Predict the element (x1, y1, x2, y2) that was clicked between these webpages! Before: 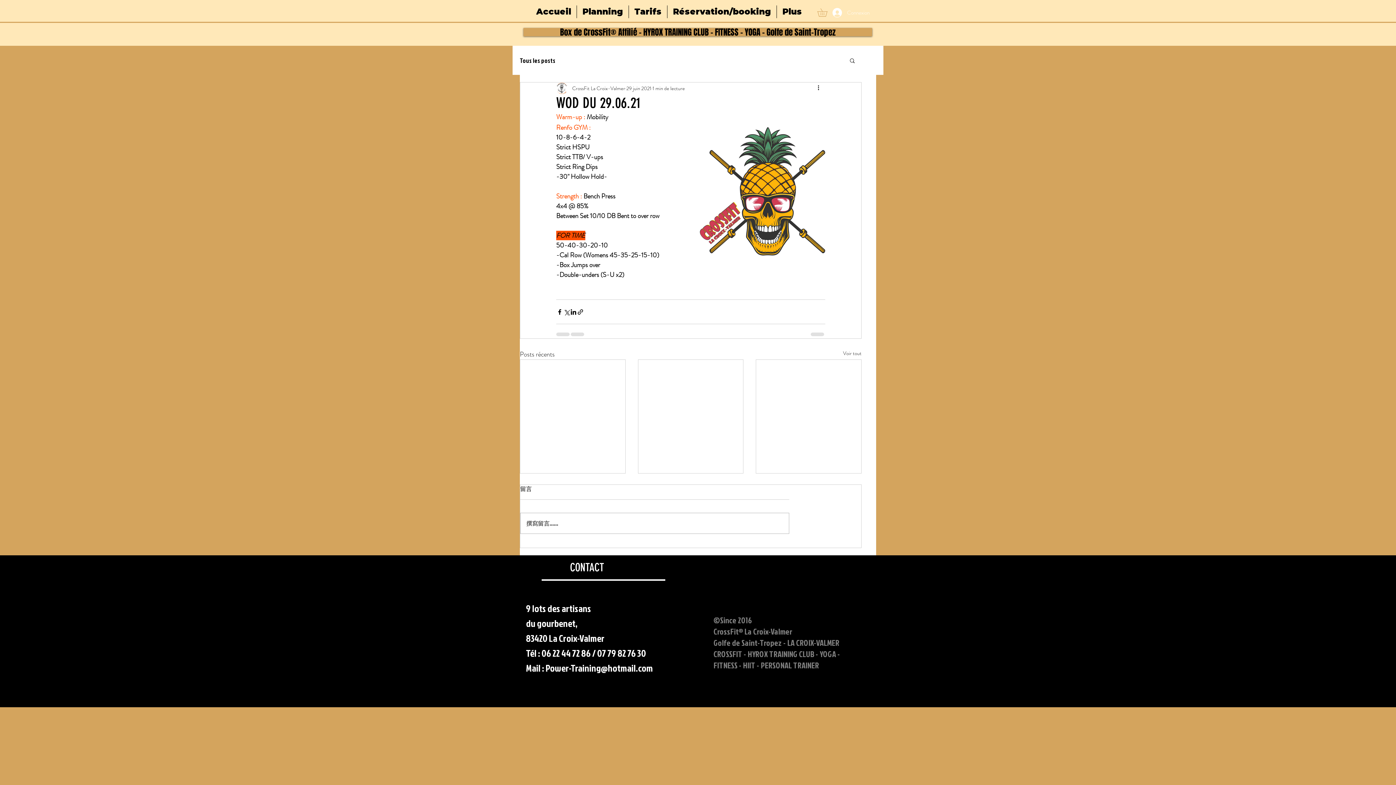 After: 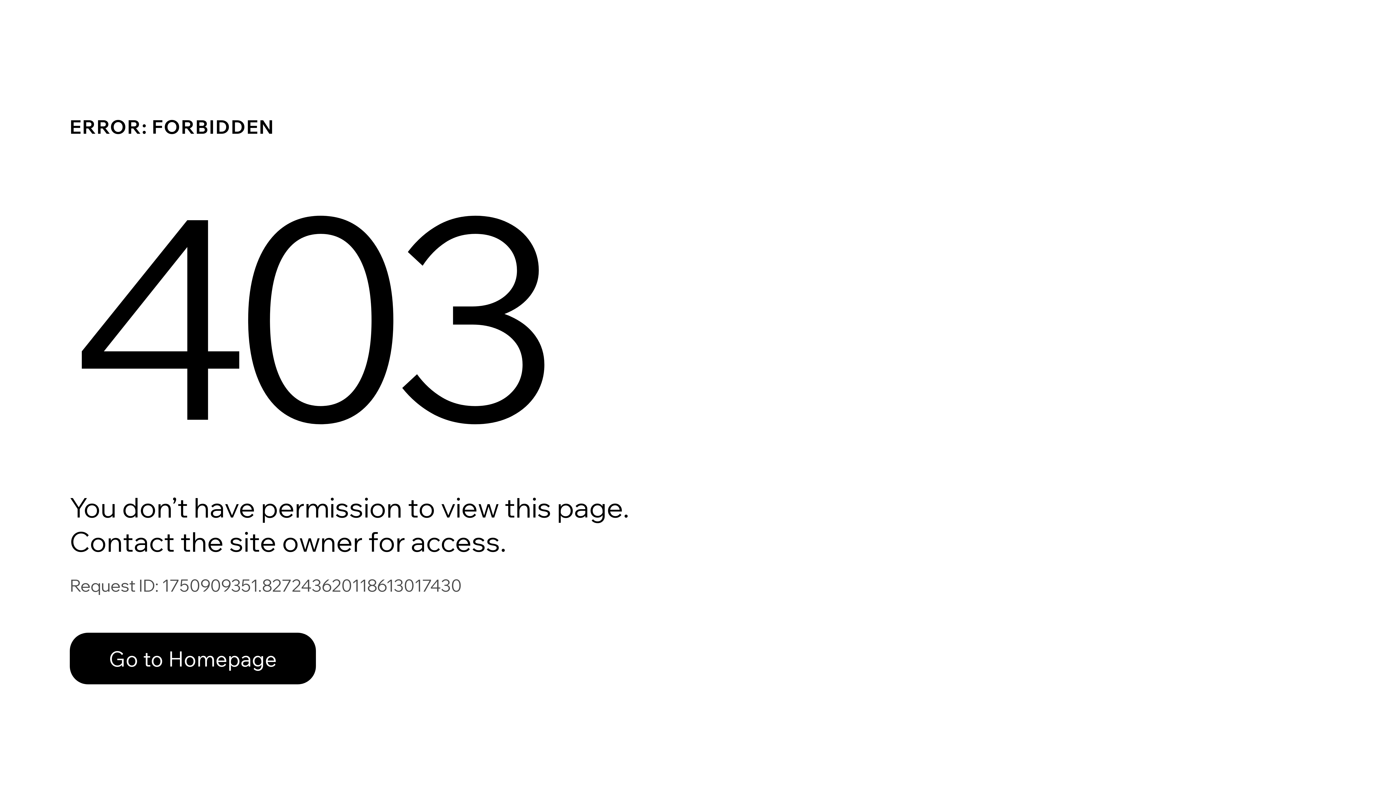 Action: bbox: (520, 56, 555, 64) label: Tous les posts